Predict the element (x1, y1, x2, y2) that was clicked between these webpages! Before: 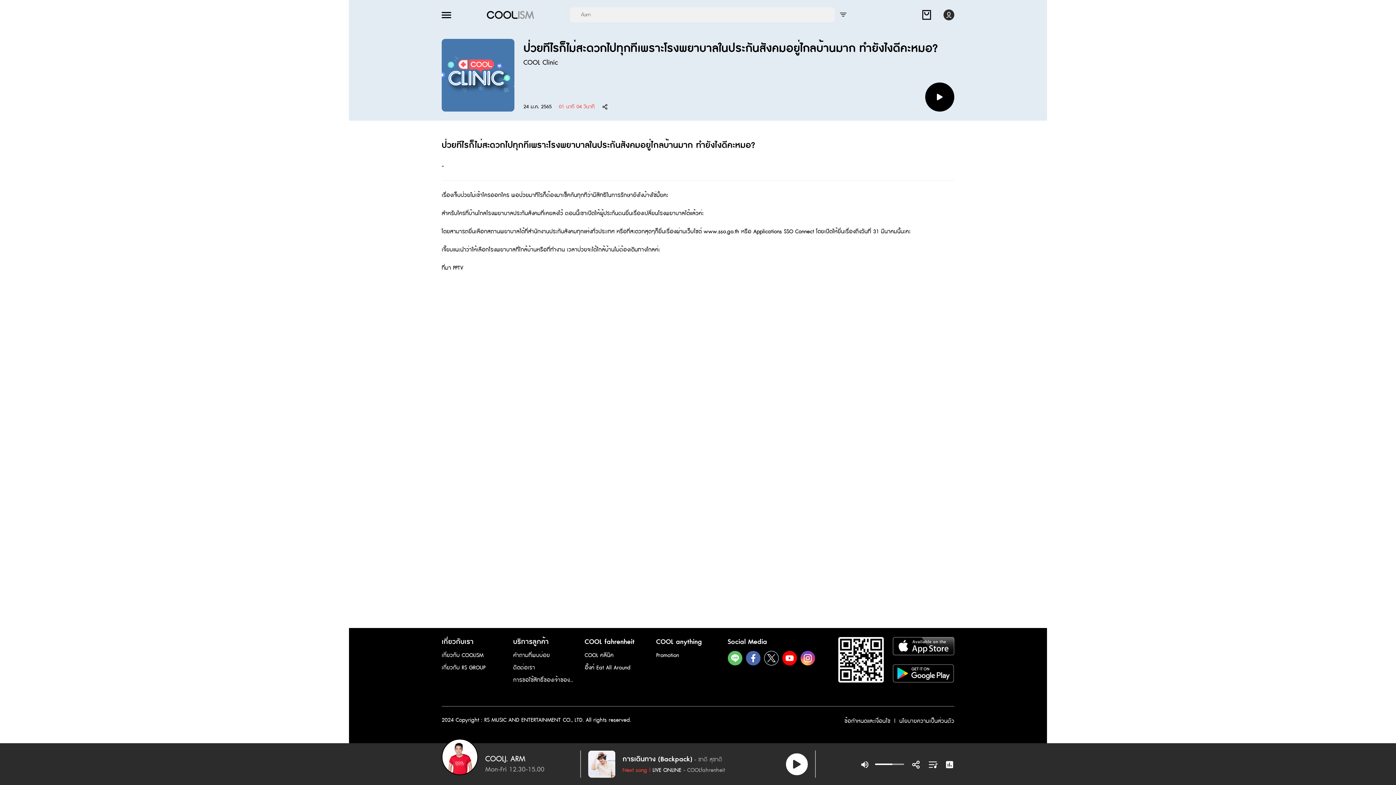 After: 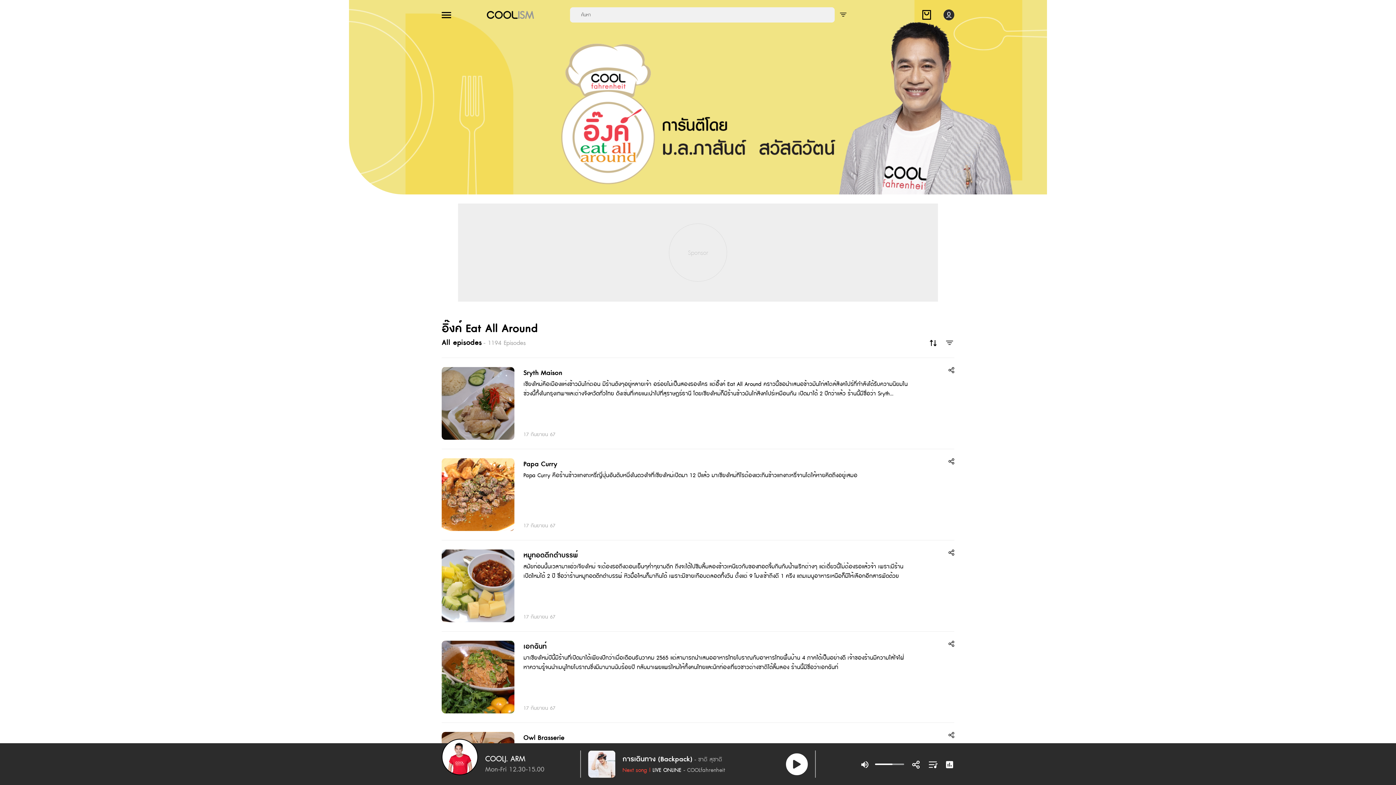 Action: bbox: (584, 663, 634, 672) label: อิ๊งค์ Eat All Around